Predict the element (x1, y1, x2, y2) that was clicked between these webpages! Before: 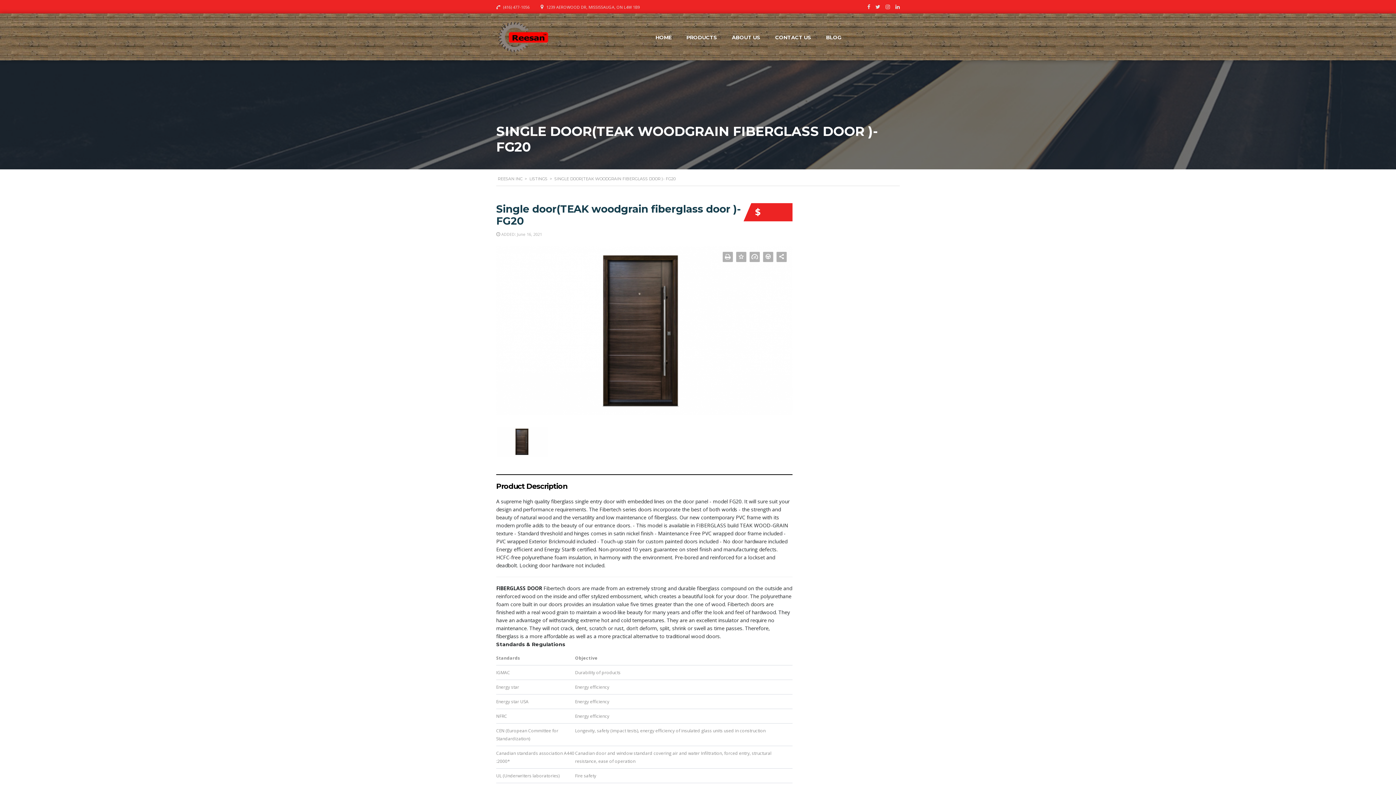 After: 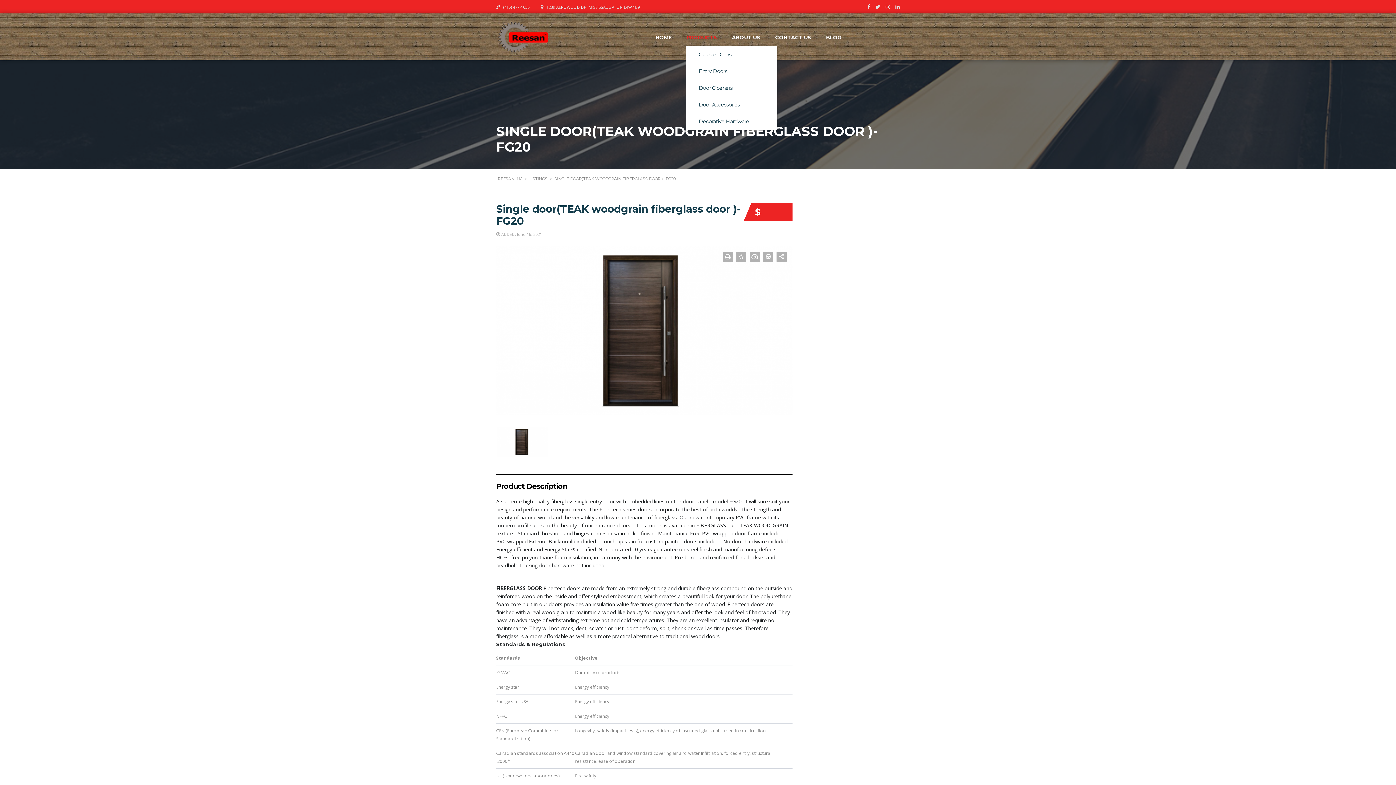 Action: label: PRODUCTS bbox: (686, 34, 717, 40)